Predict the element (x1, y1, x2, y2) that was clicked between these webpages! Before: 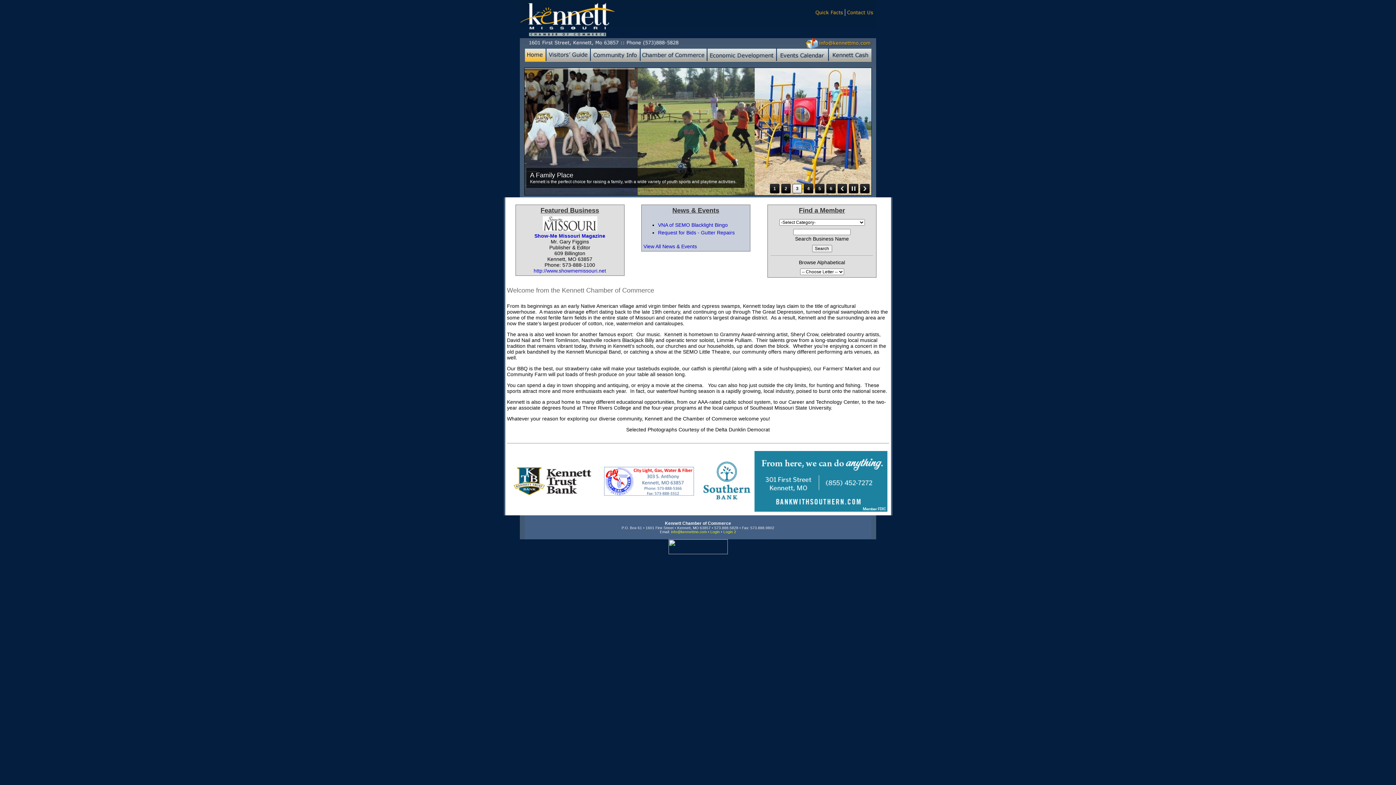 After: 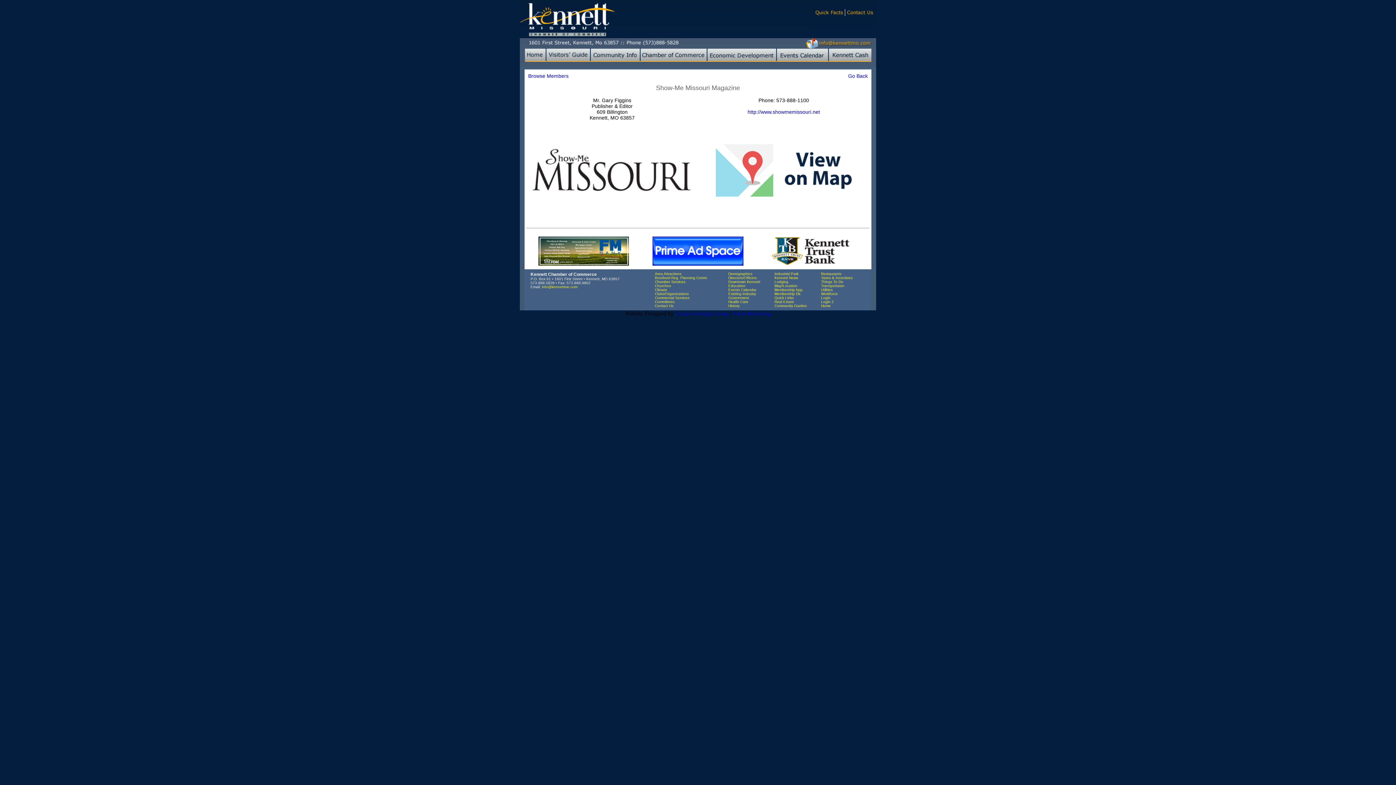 Action: bbox: (534, 233, 605, 238) label: Show-Me Missouri Magazine